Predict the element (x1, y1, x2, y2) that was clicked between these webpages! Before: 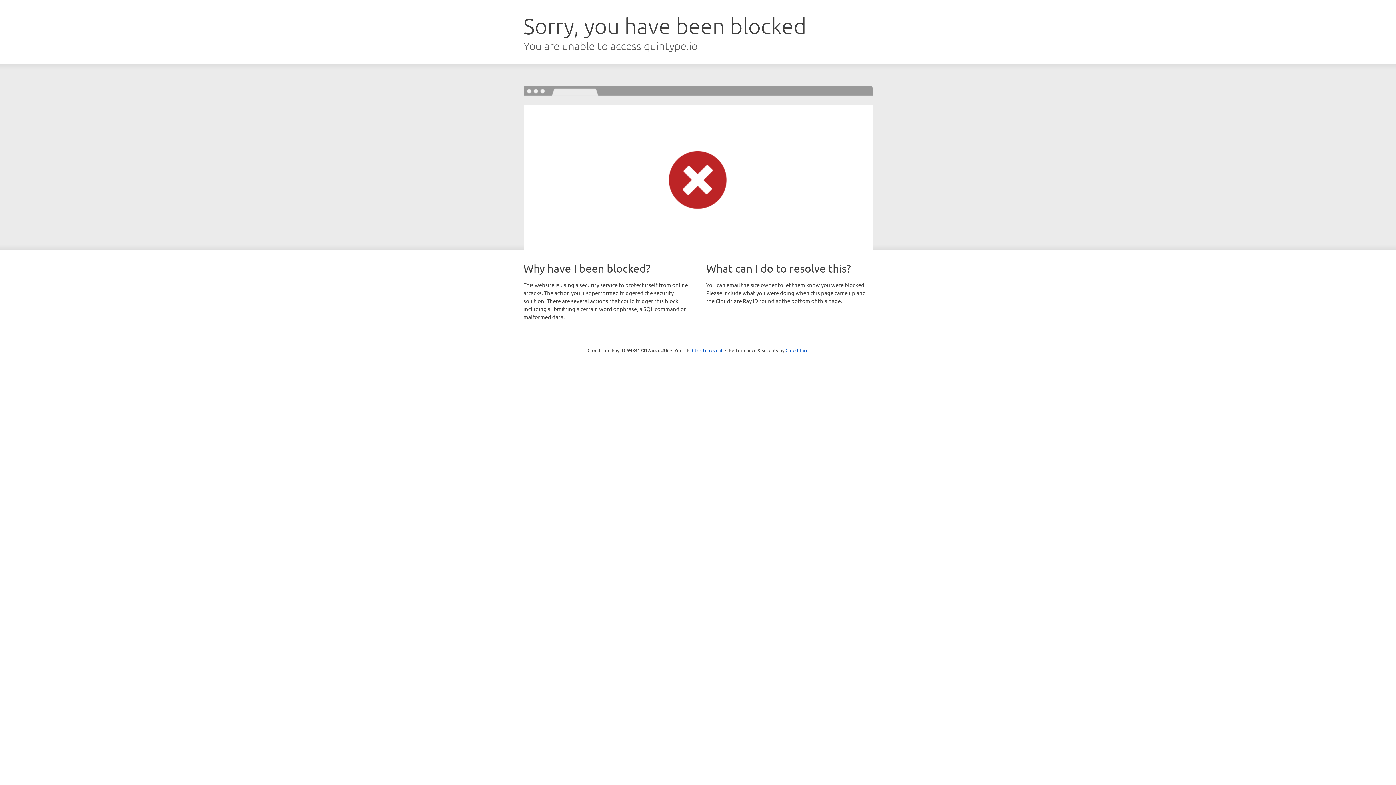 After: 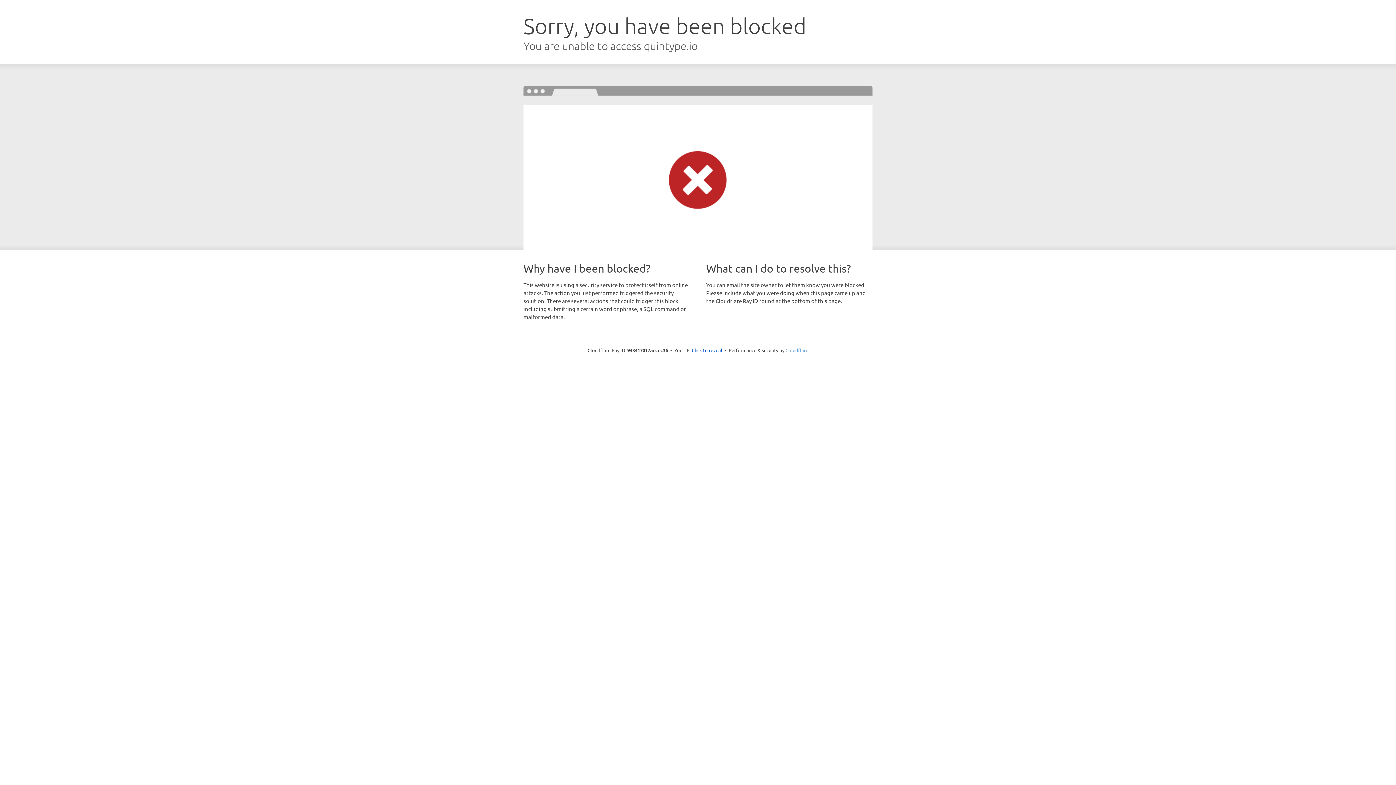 Action: label: Cloudflare bbox: (785, 347, 808, 353)